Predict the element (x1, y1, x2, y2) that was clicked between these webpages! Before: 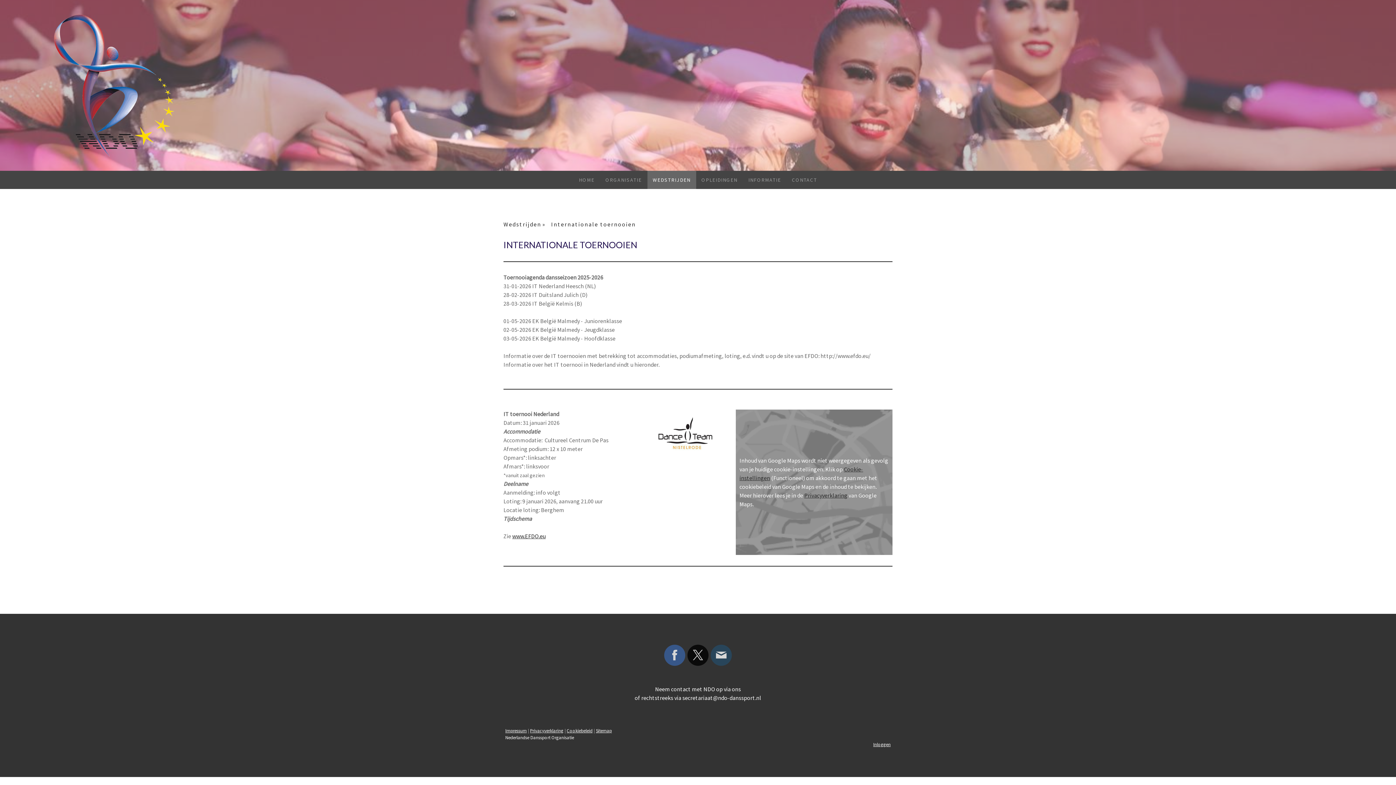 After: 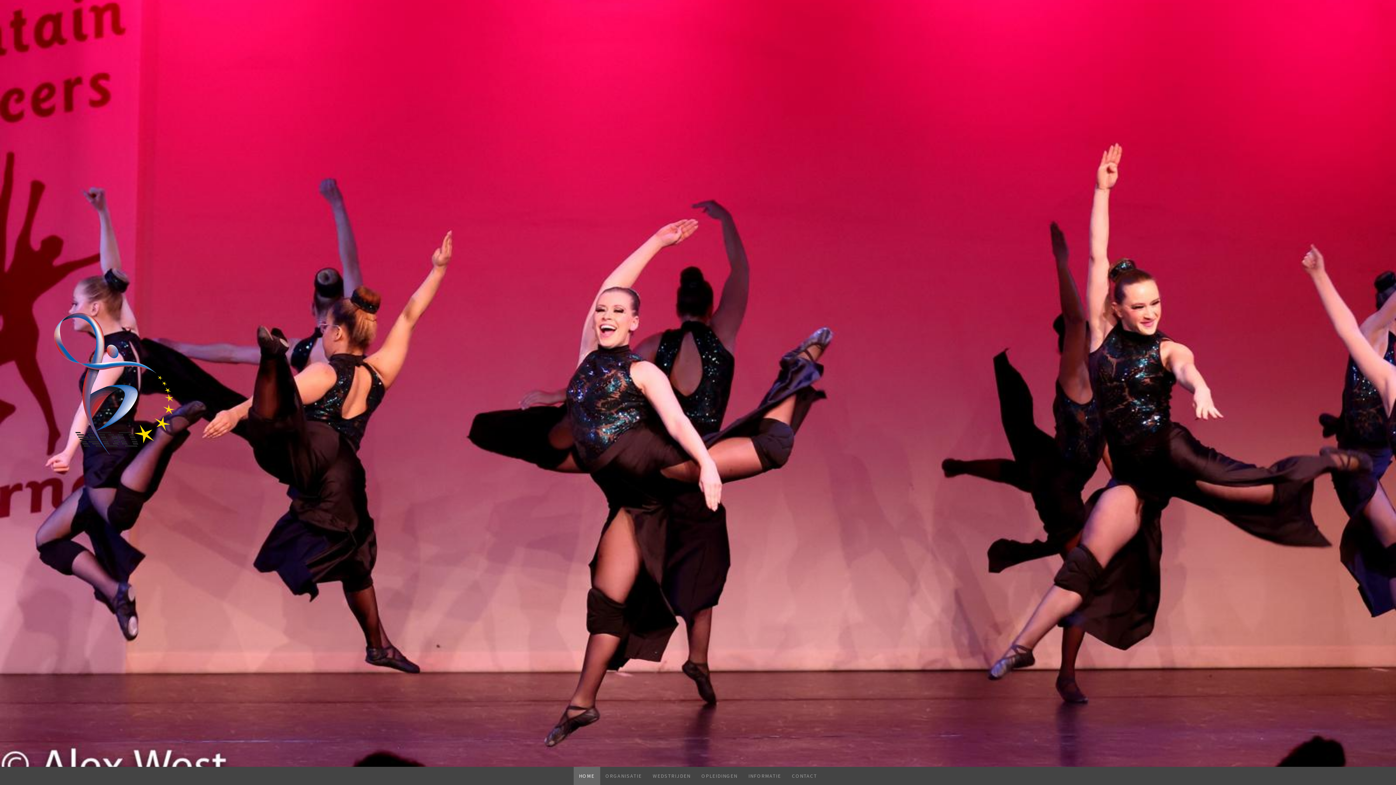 Action: bbox: (573, 170, 600, 189) label: HOME